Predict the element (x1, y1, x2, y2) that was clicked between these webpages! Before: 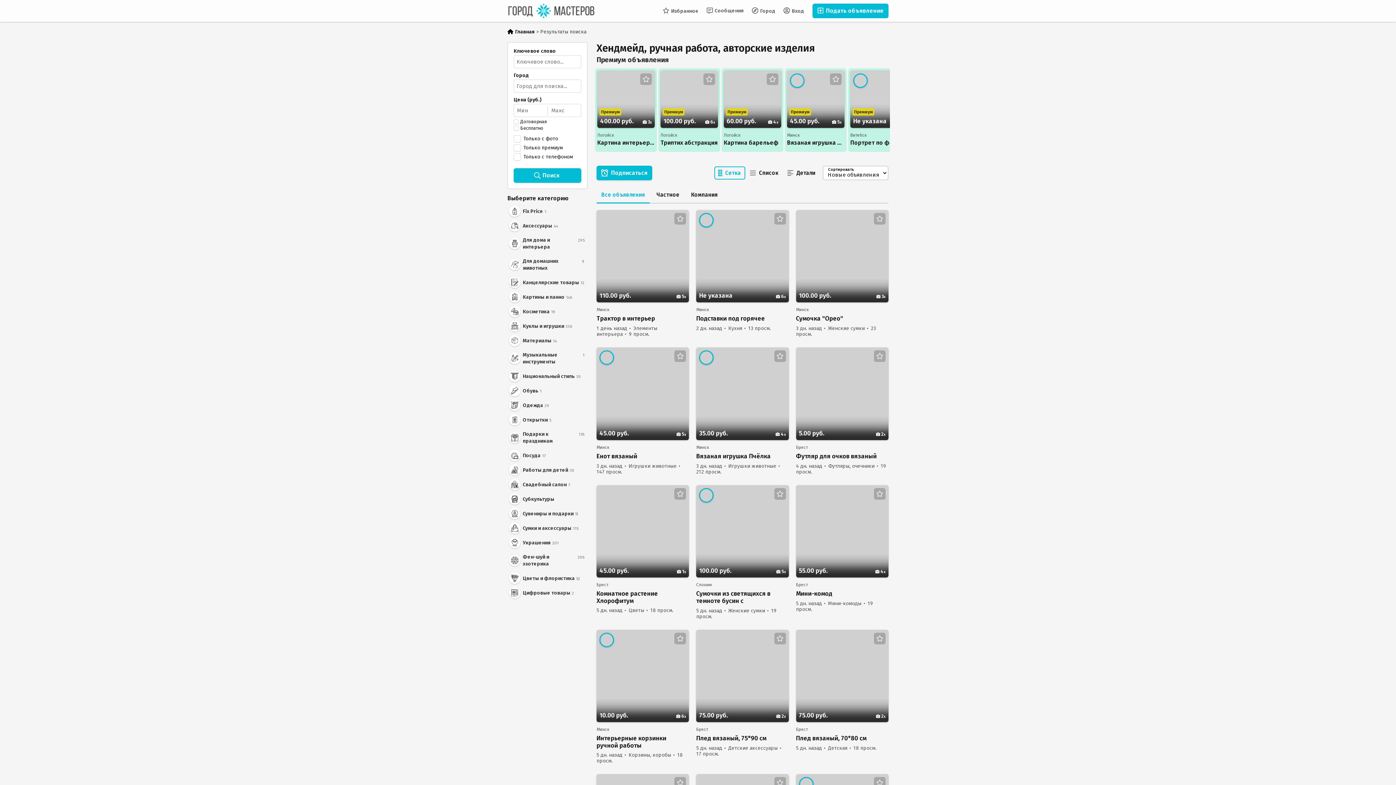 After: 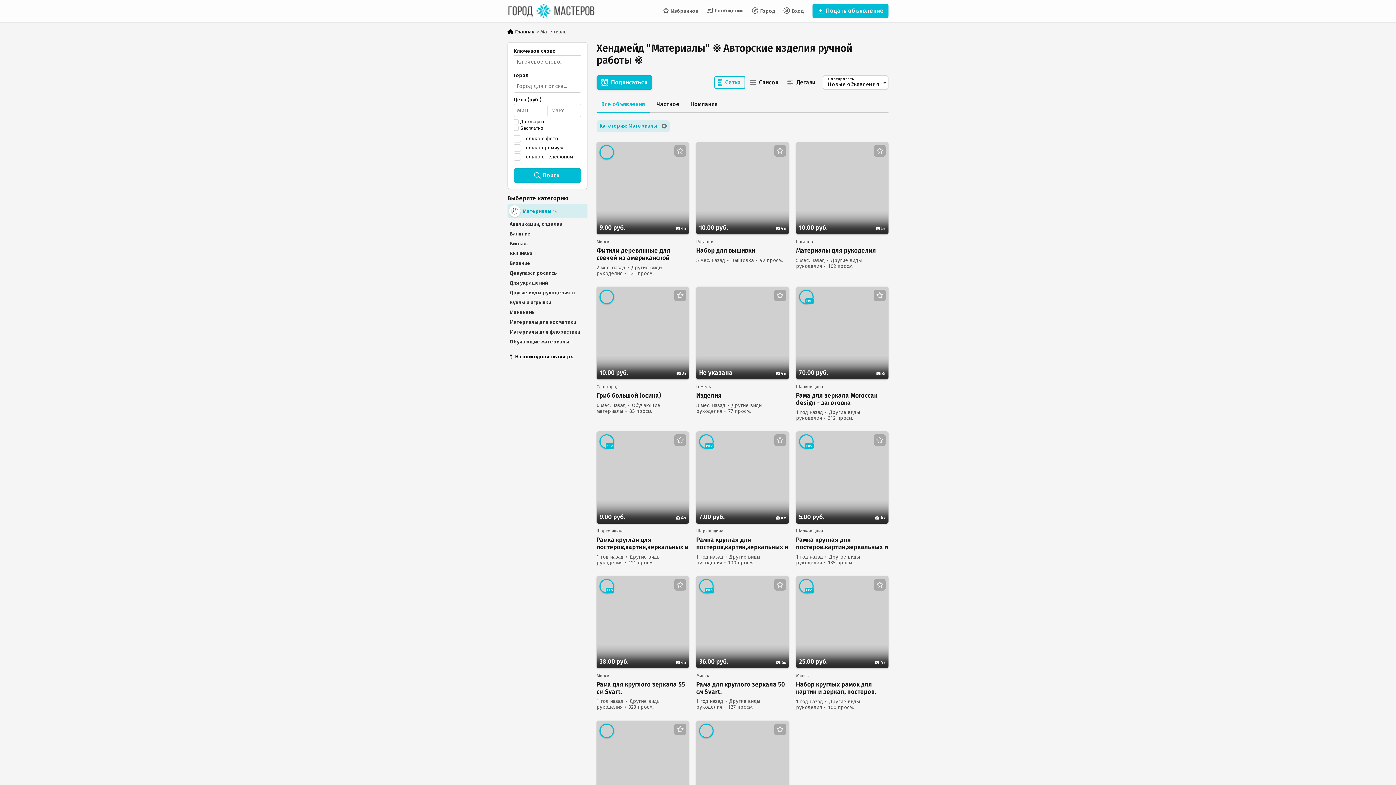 Action: bbox: (507, 333, 587, 348) label: Материалы
14